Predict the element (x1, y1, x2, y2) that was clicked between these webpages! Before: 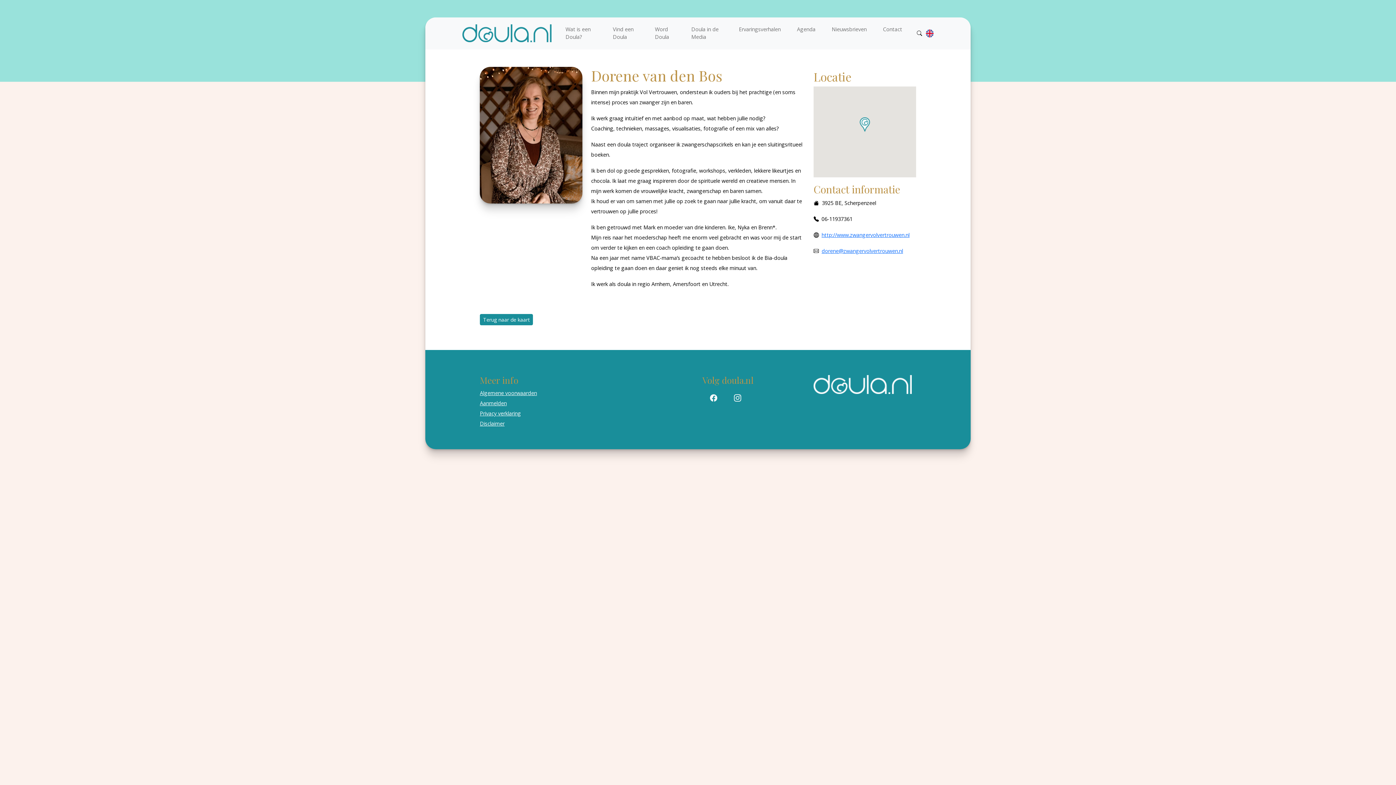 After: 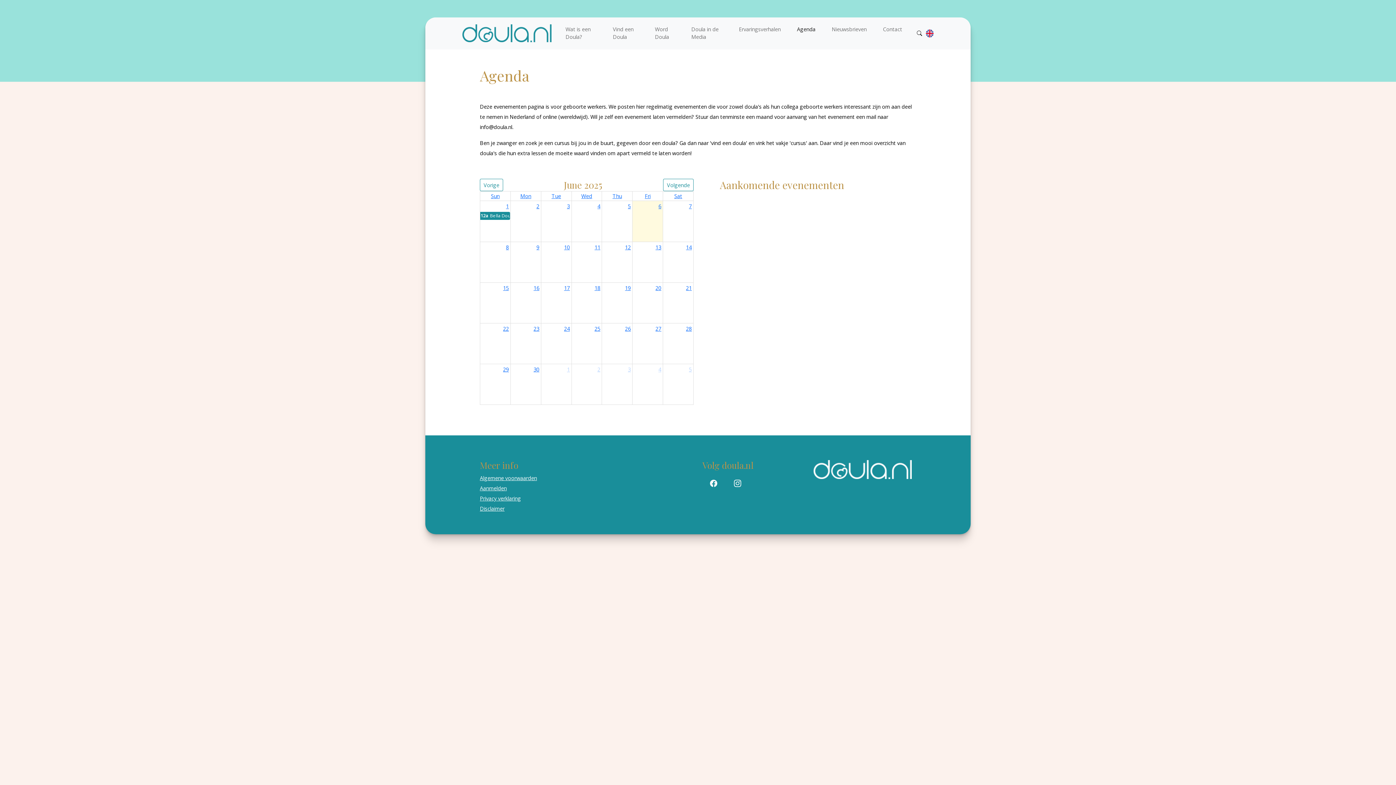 Action: bbox: (794, 22, 818, 36) label: Agenda